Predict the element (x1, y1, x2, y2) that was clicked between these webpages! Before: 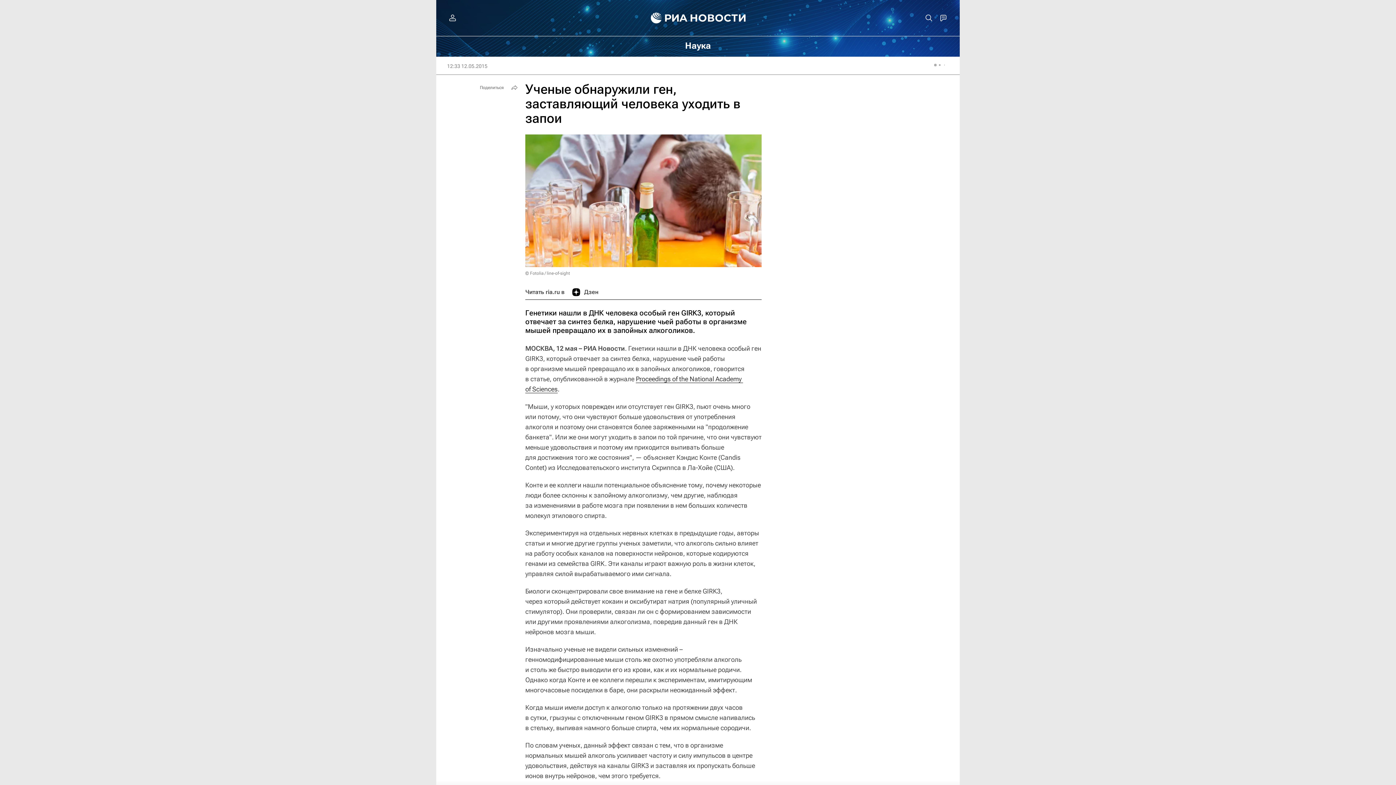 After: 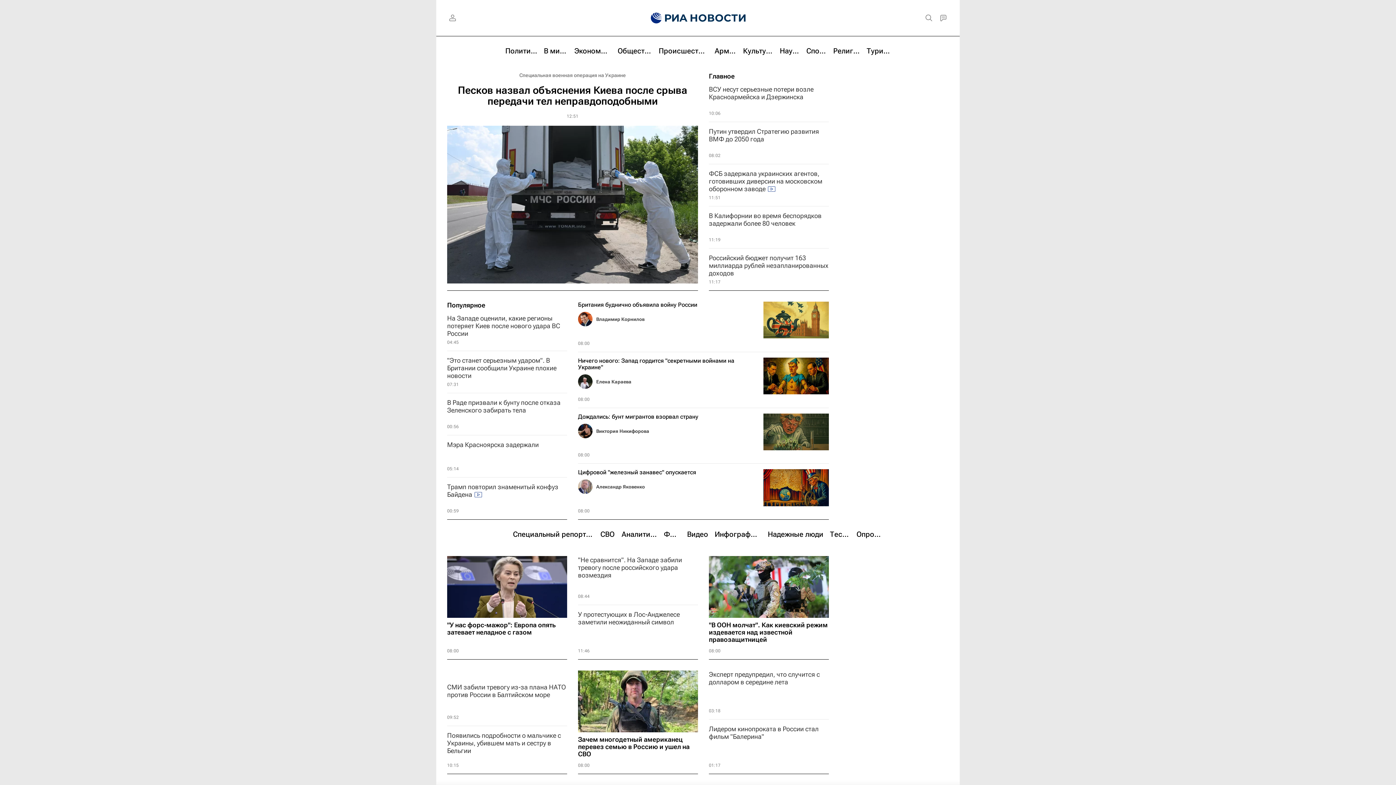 Action: bbox: (639, 0, 655, 36)